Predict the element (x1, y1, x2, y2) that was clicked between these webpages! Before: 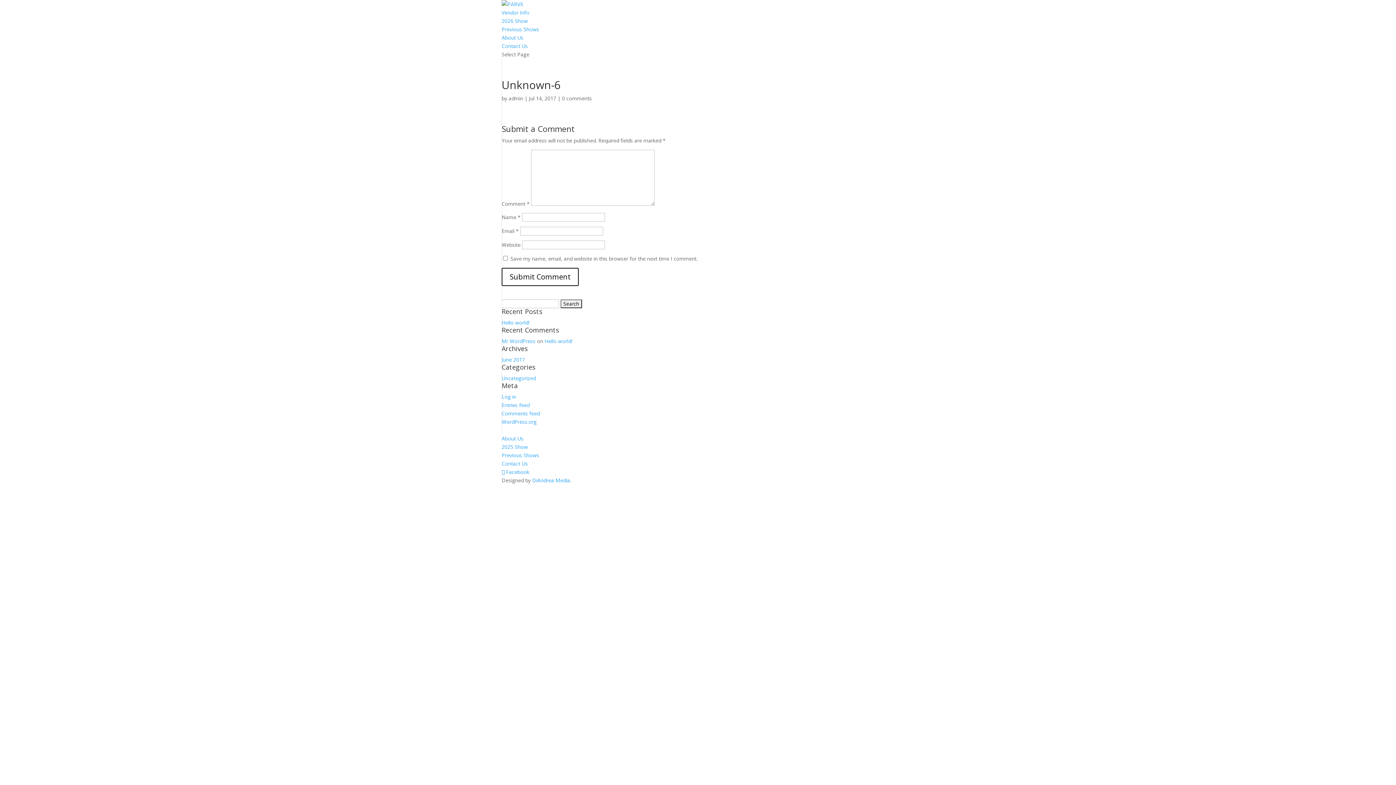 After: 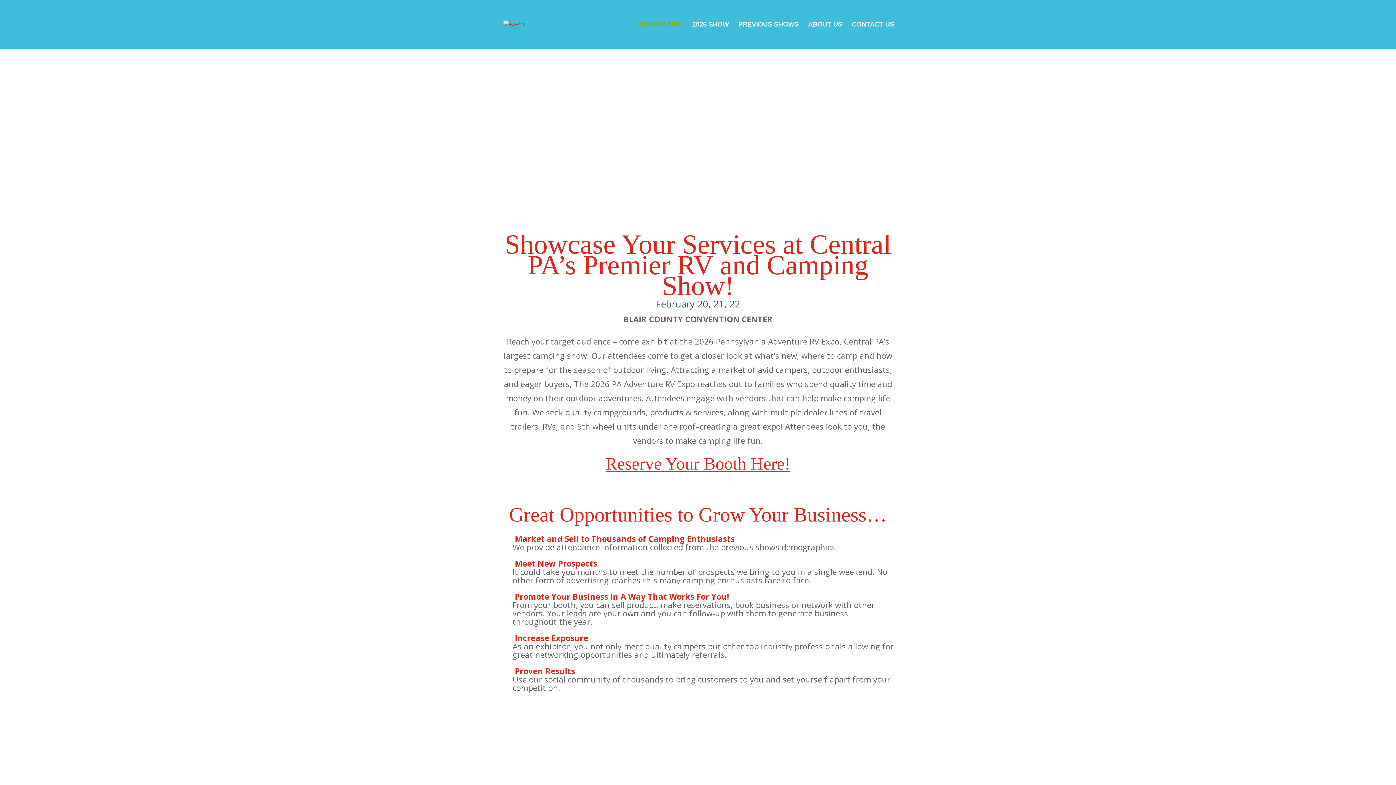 Action: label: Vendor Info bbox: (501, 9, 529, 16)